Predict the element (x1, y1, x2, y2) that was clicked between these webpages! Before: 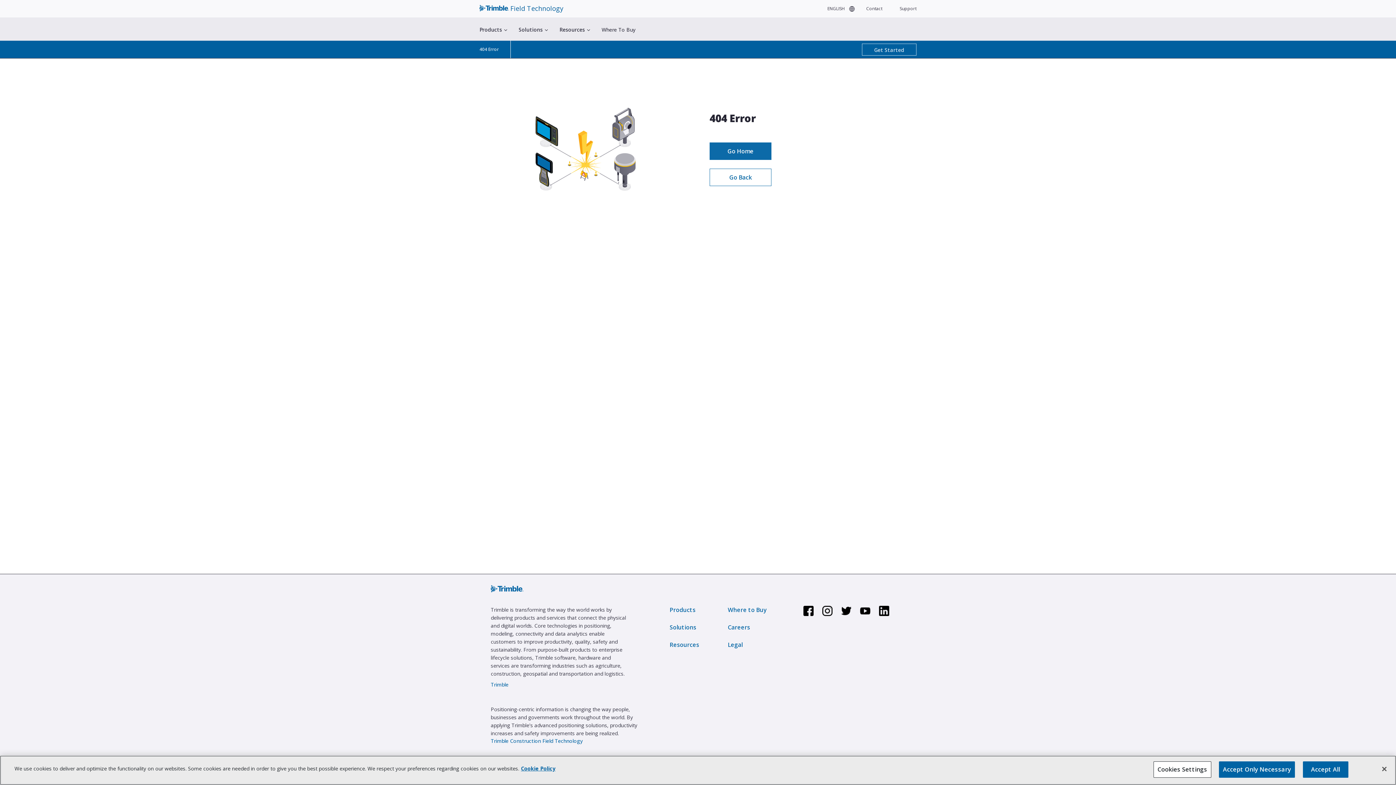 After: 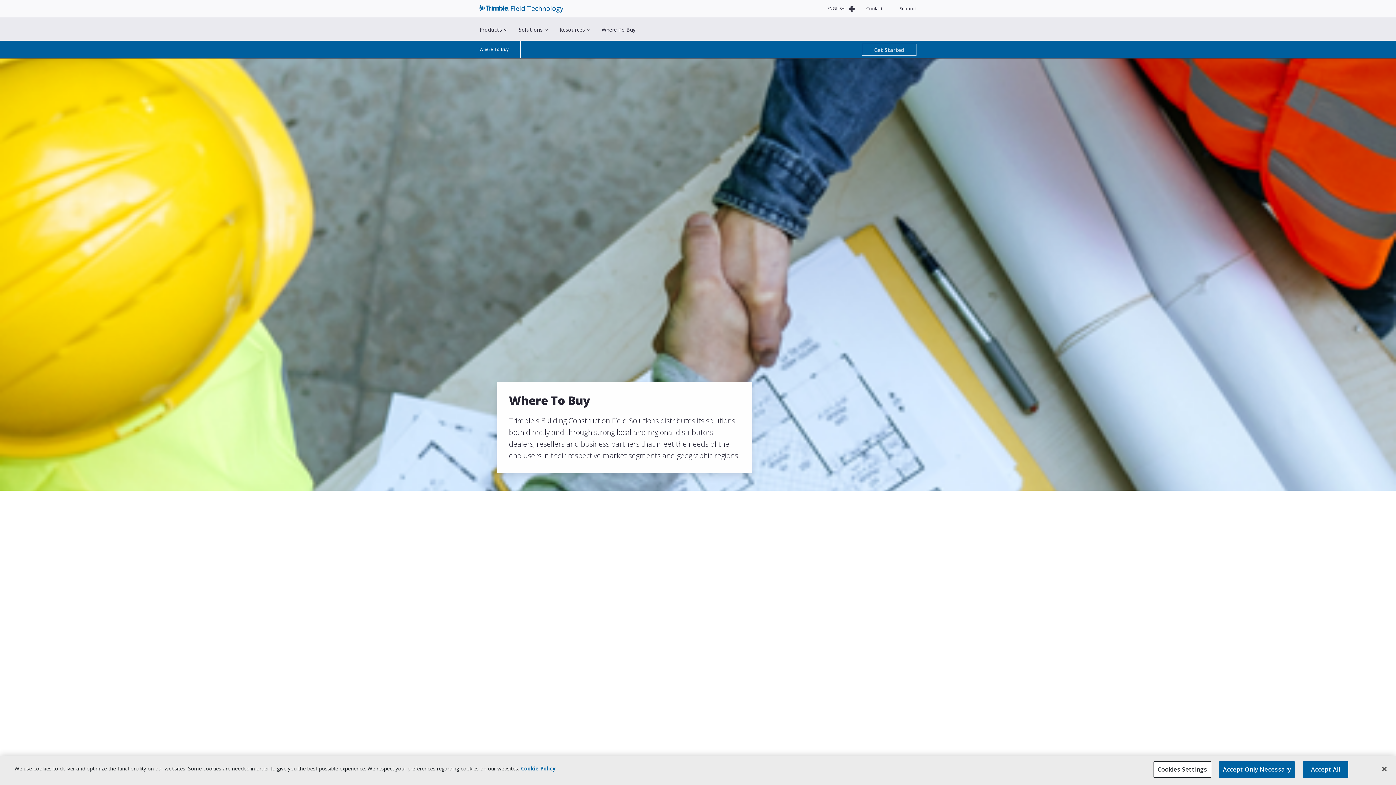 Action: bbox: (728, 606, 786, 623) label: Where to Buy